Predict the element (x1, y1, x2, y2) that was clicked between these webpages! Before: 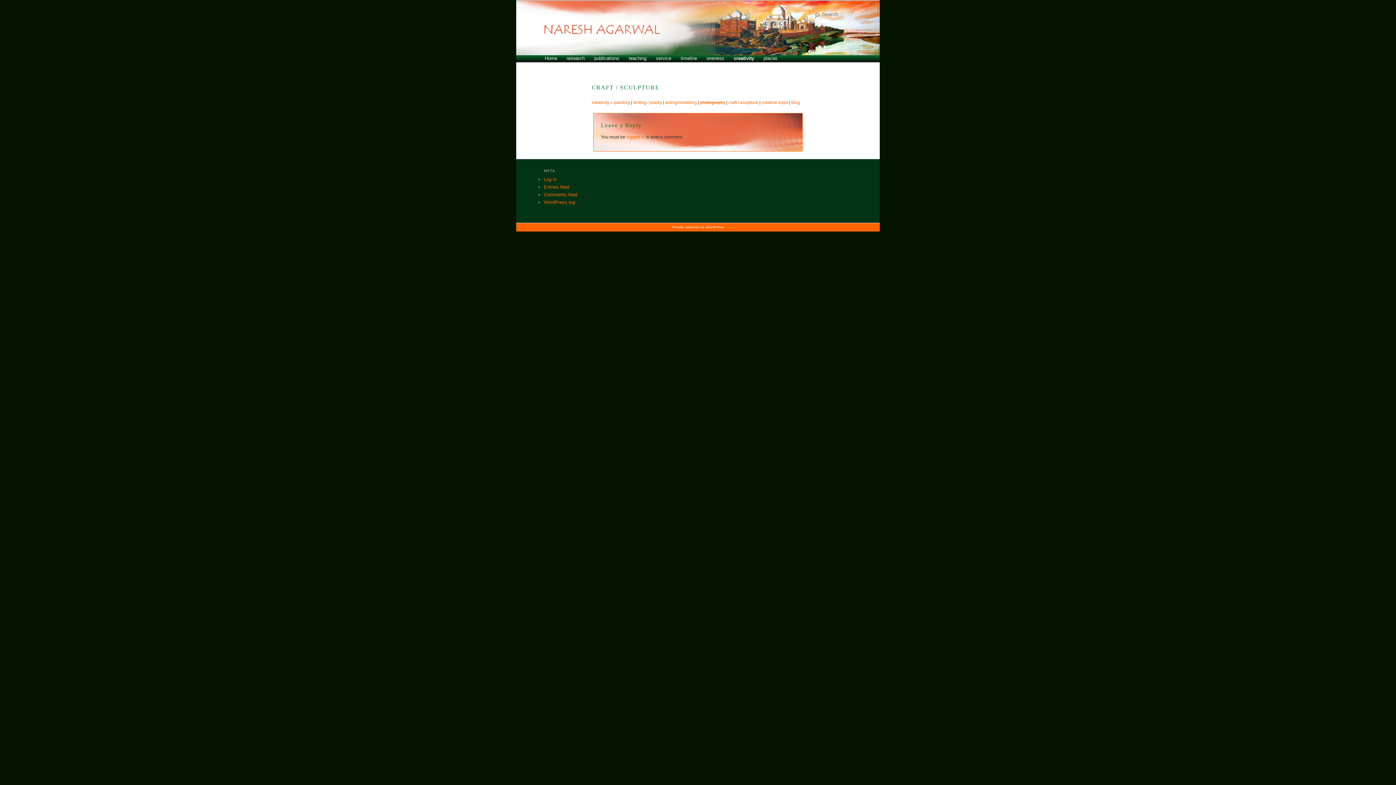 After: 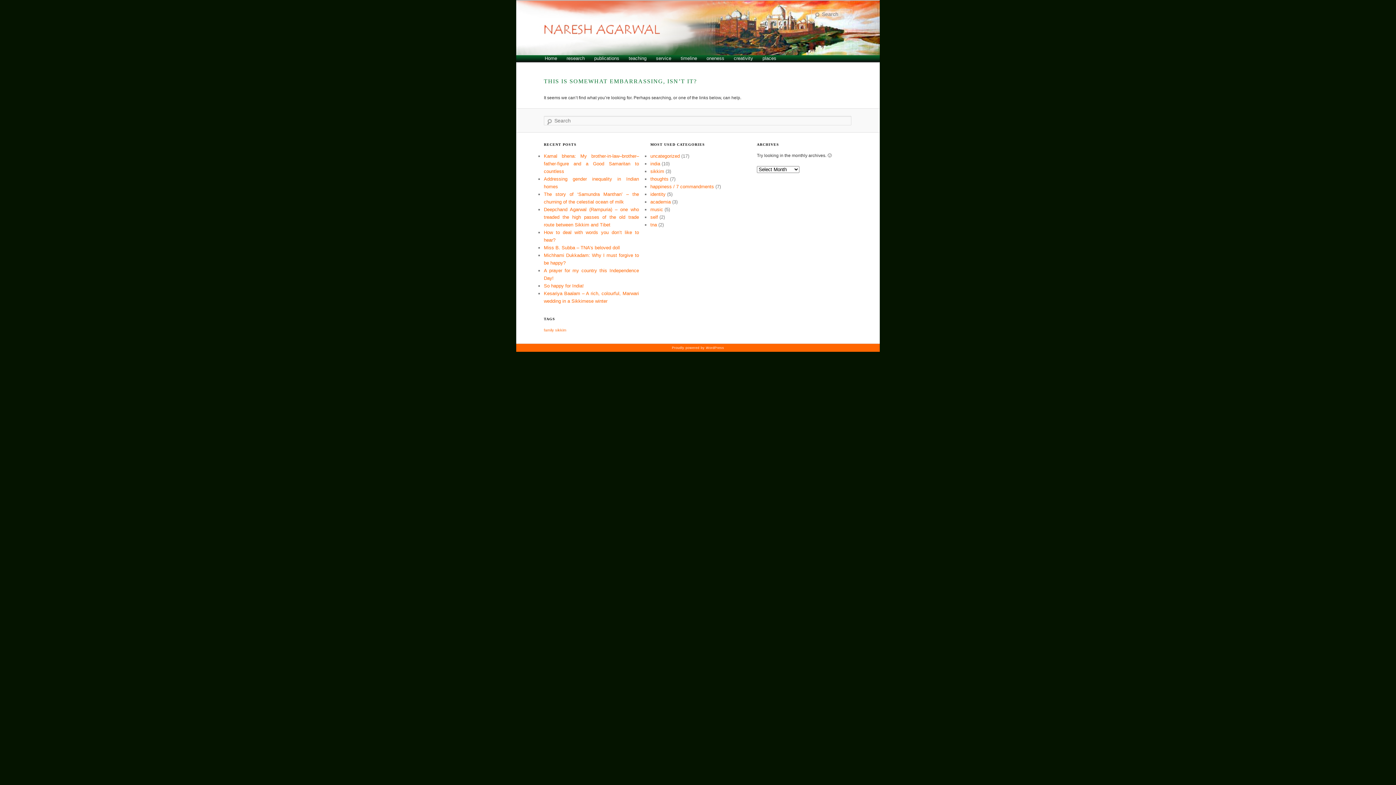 Action: label: photography bbox: (700, 99, 725, 105)